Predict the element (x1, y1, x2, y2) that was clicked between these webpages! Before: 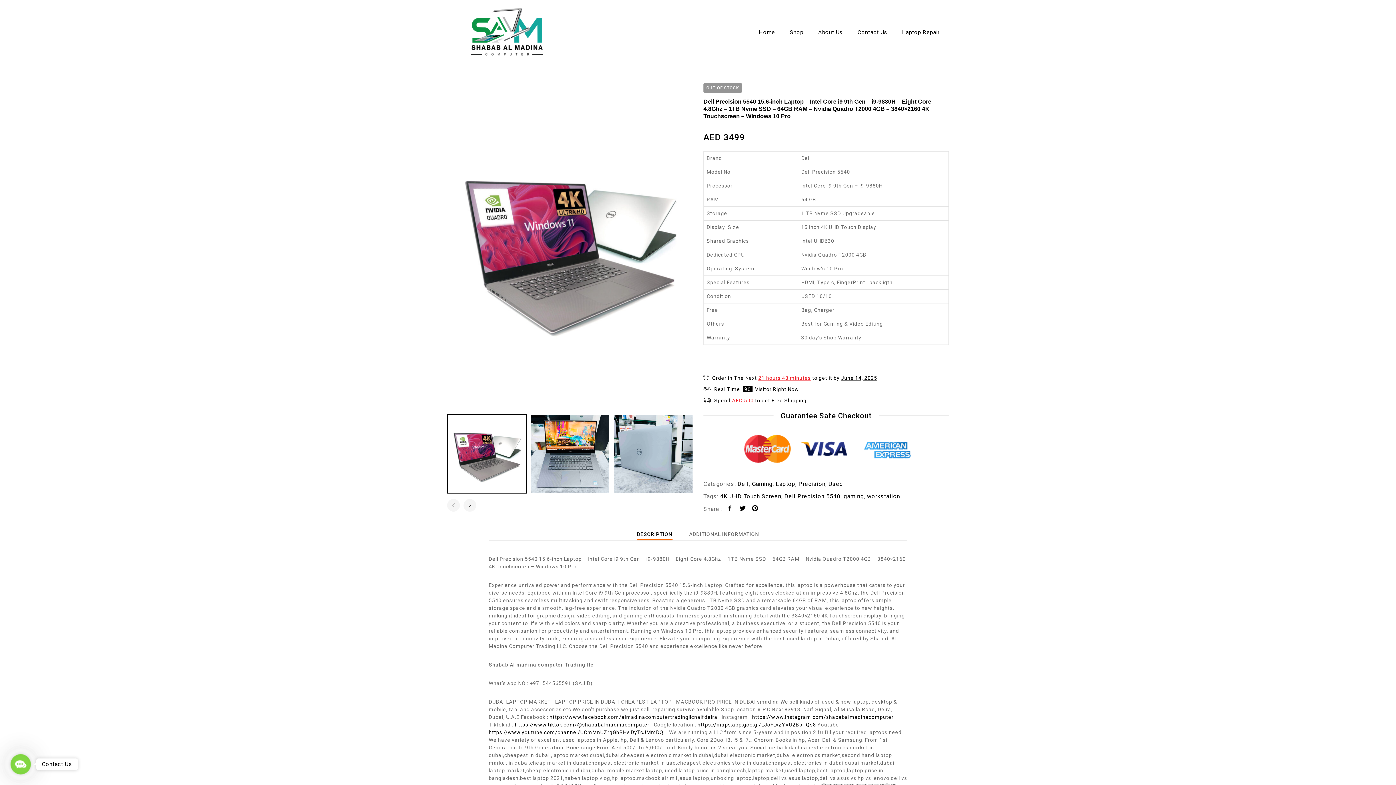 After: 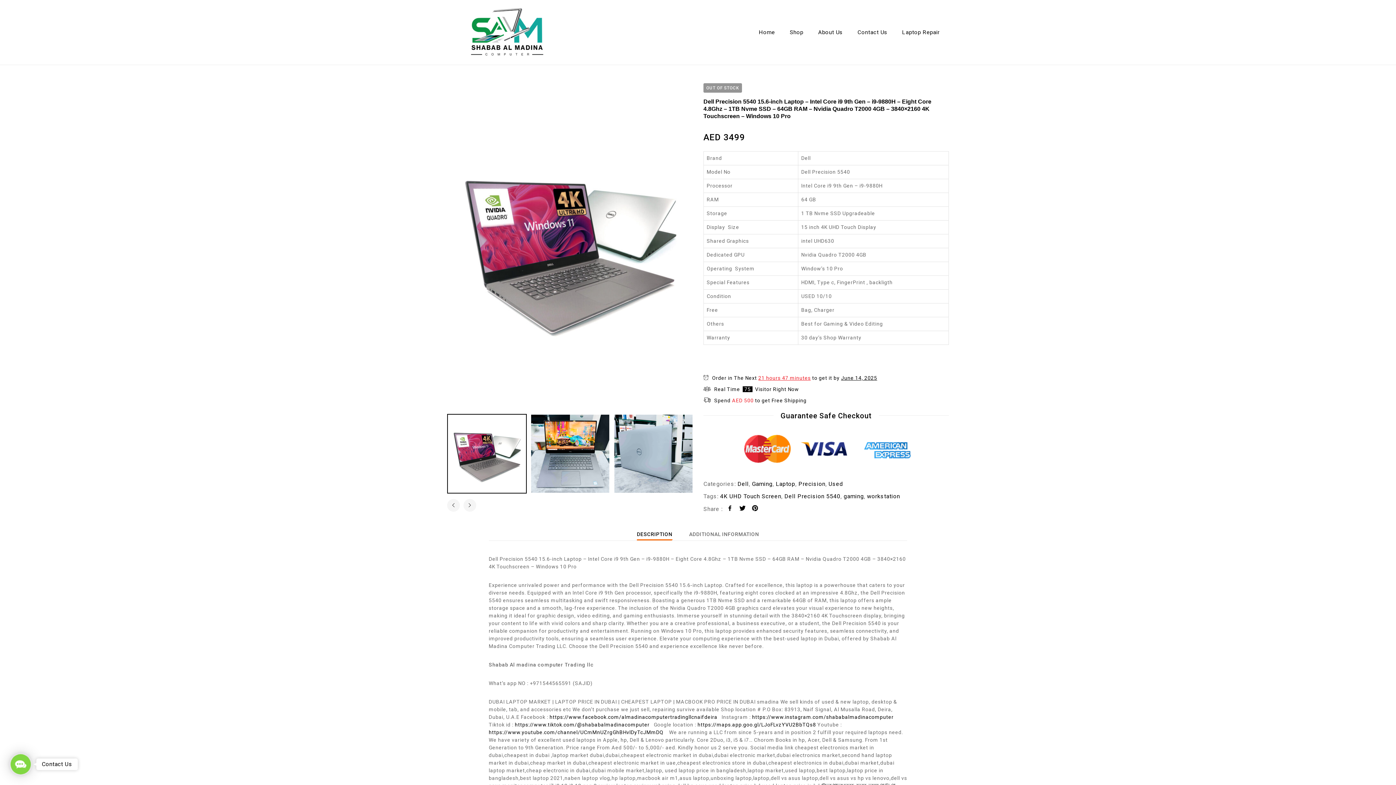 Action: label: DESCRIPTION bbox: (637, 530, 672, 538)